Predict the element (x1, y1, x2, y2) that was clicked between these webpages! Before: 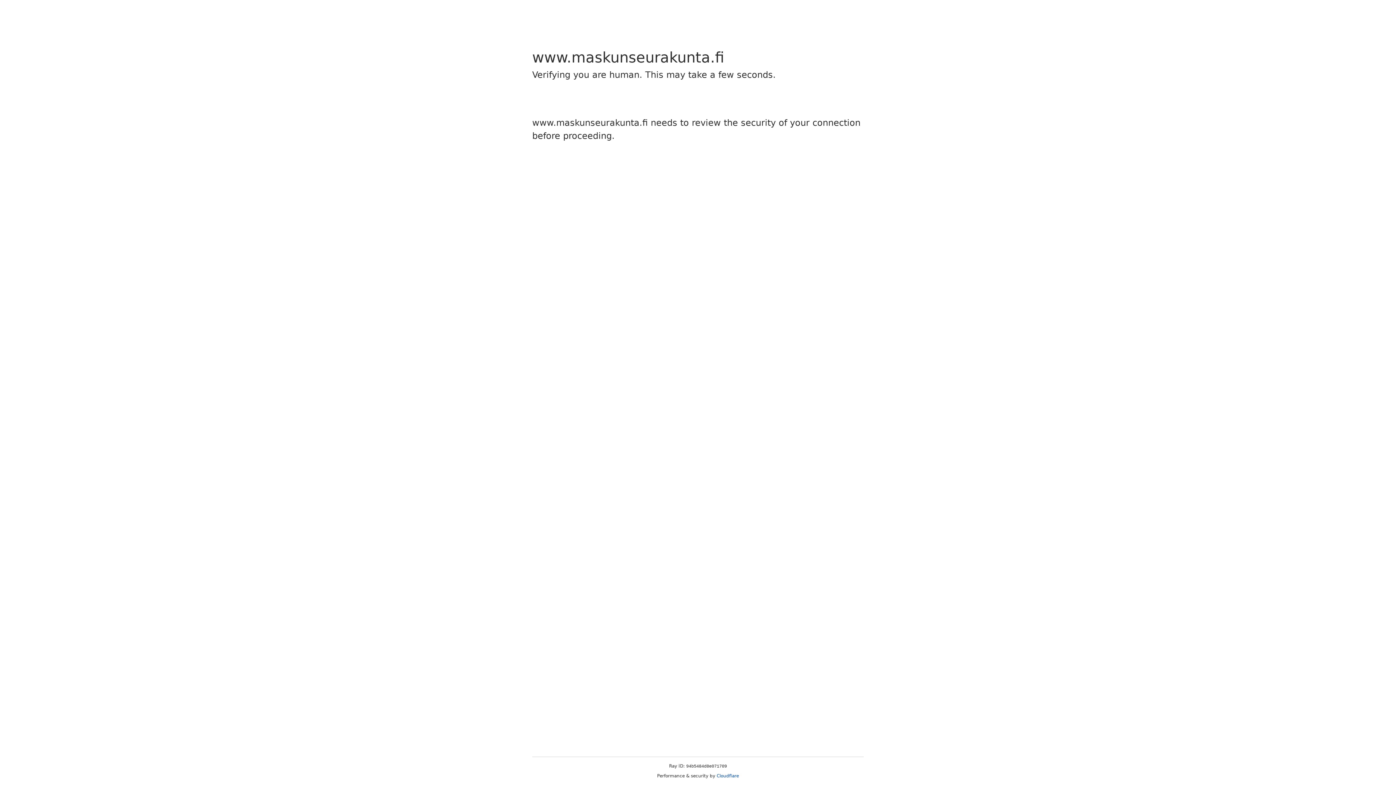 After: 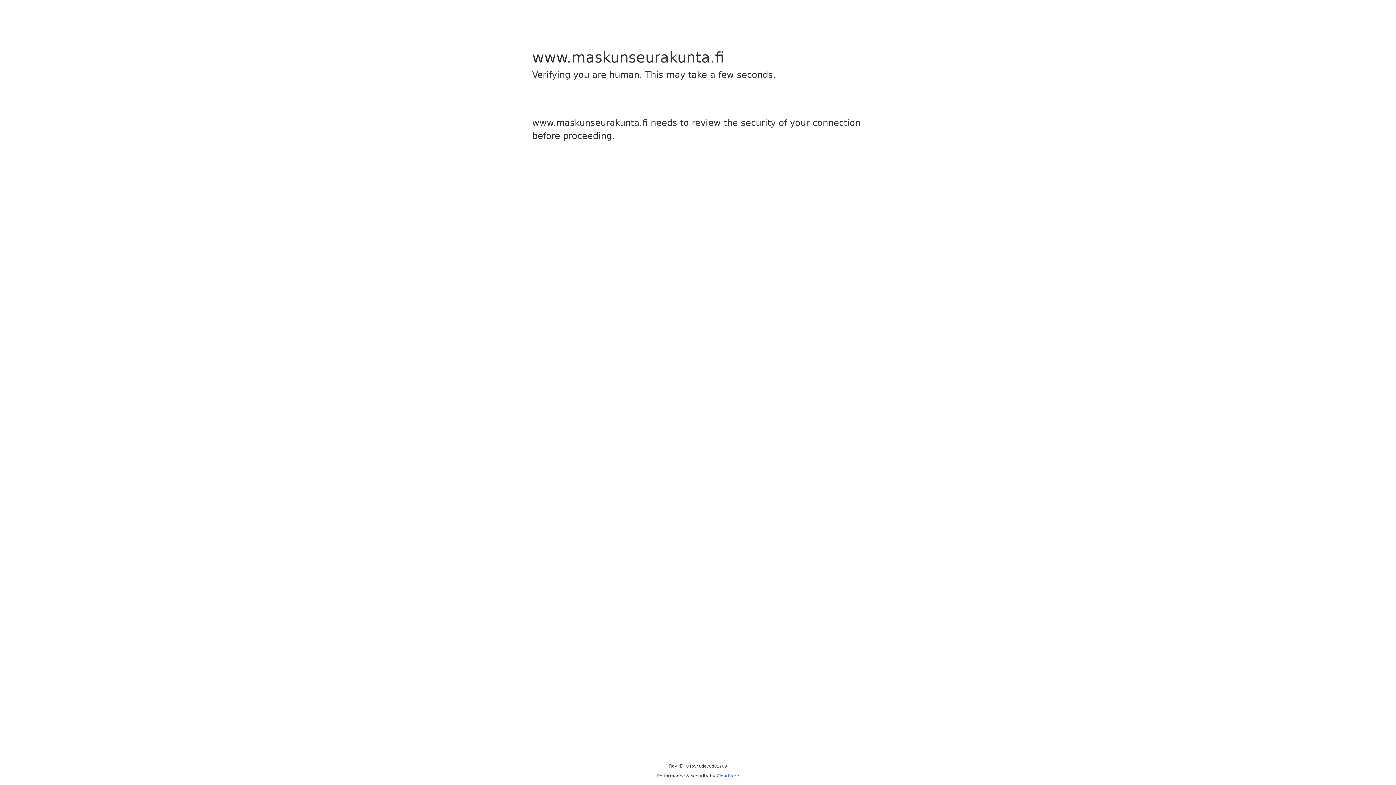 Action: bbox: (716, 773, 739, 778) label: Cloudflare